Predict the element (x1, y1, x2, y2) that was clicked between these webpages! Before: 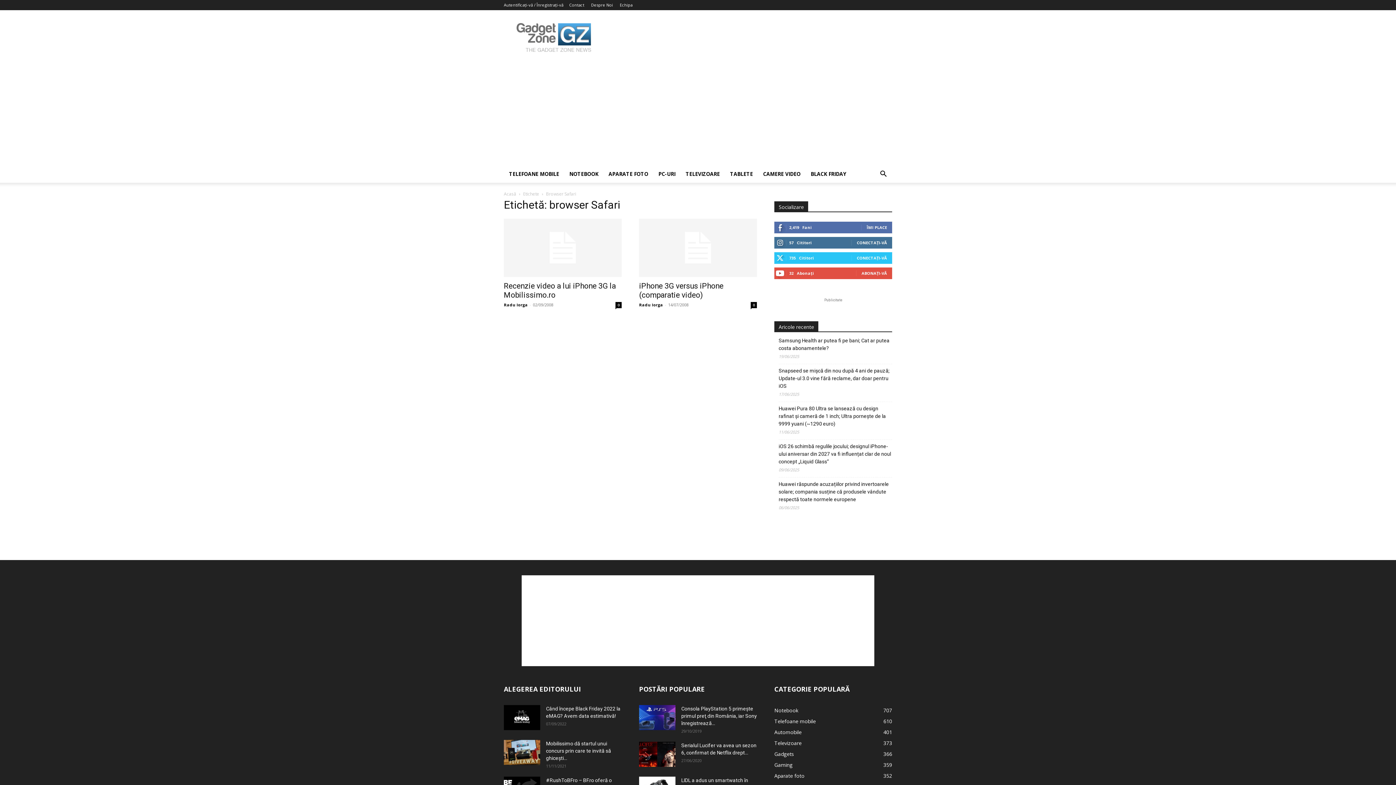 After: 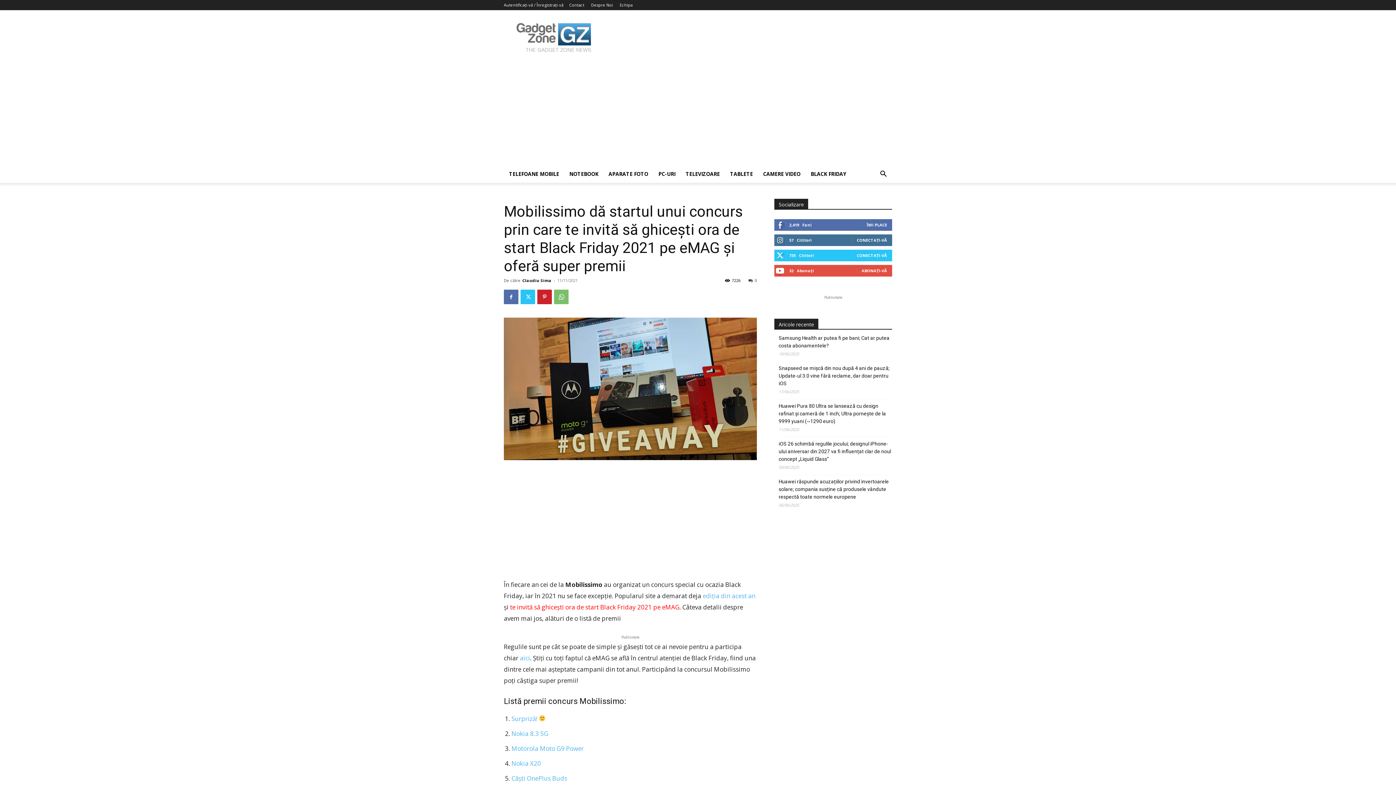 Action: label: Mobilissimo dă startul unui concurs prin care te invită să ghicești... bbox: (546, 741, 611, 761)